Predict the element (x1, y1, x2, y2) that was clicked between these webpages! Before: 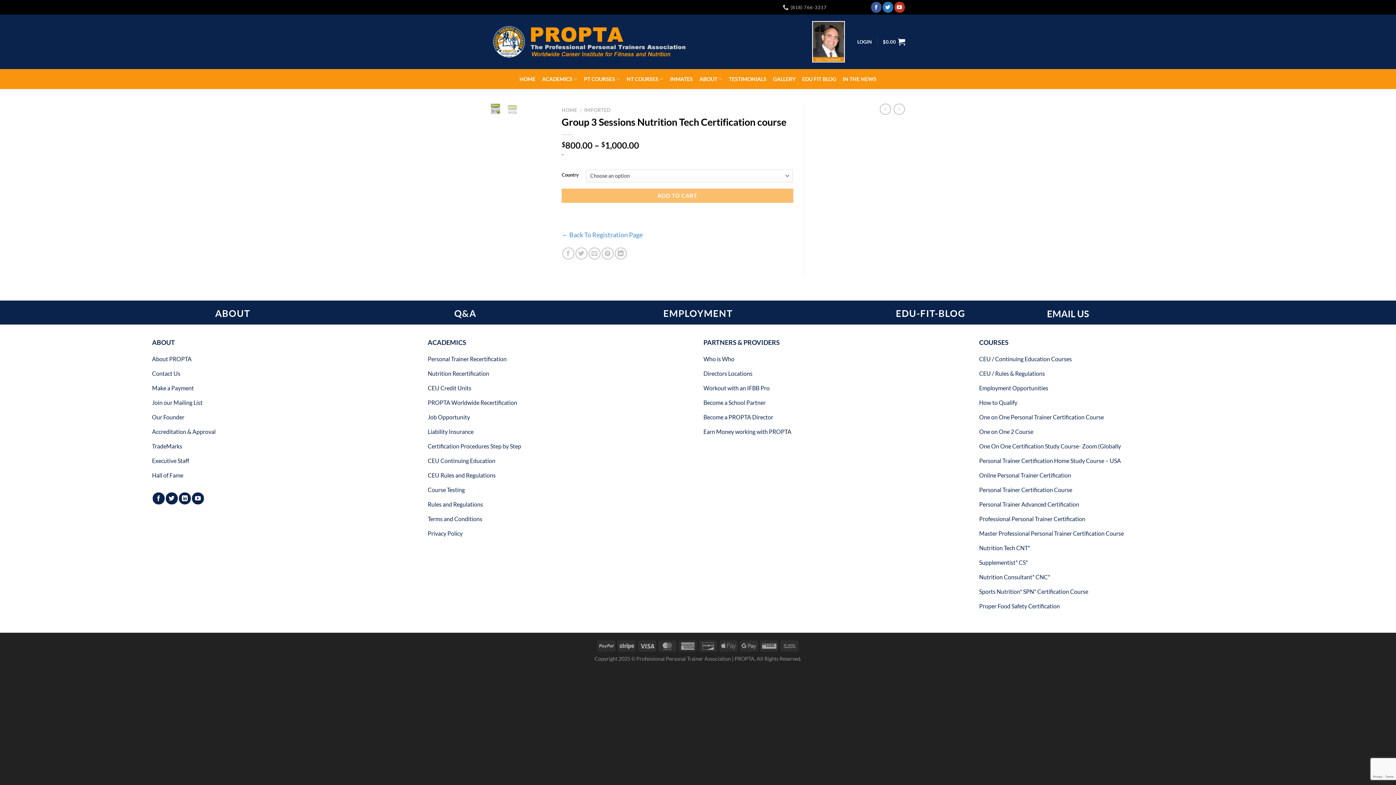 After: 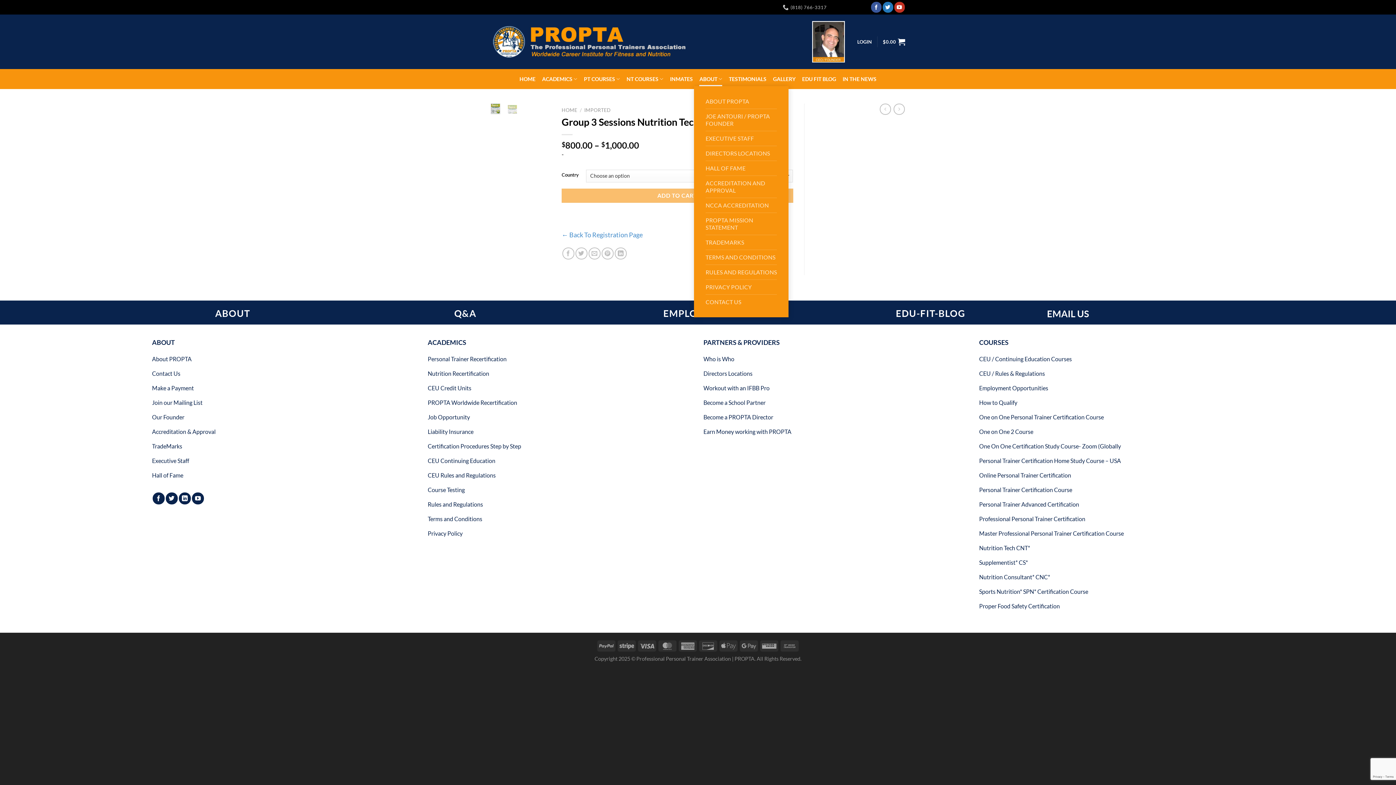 Action: bbox: (699, 72, 722, 86) label: ABOUT